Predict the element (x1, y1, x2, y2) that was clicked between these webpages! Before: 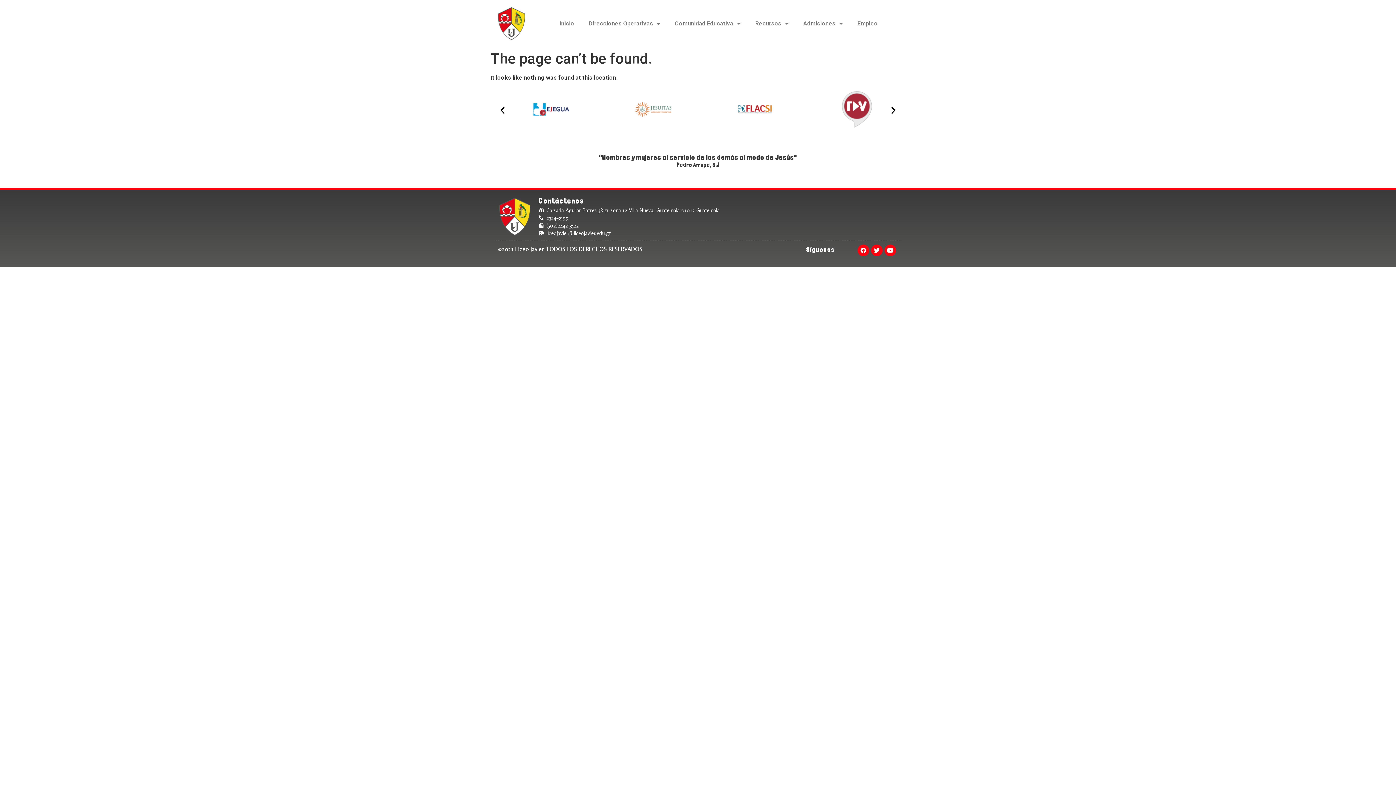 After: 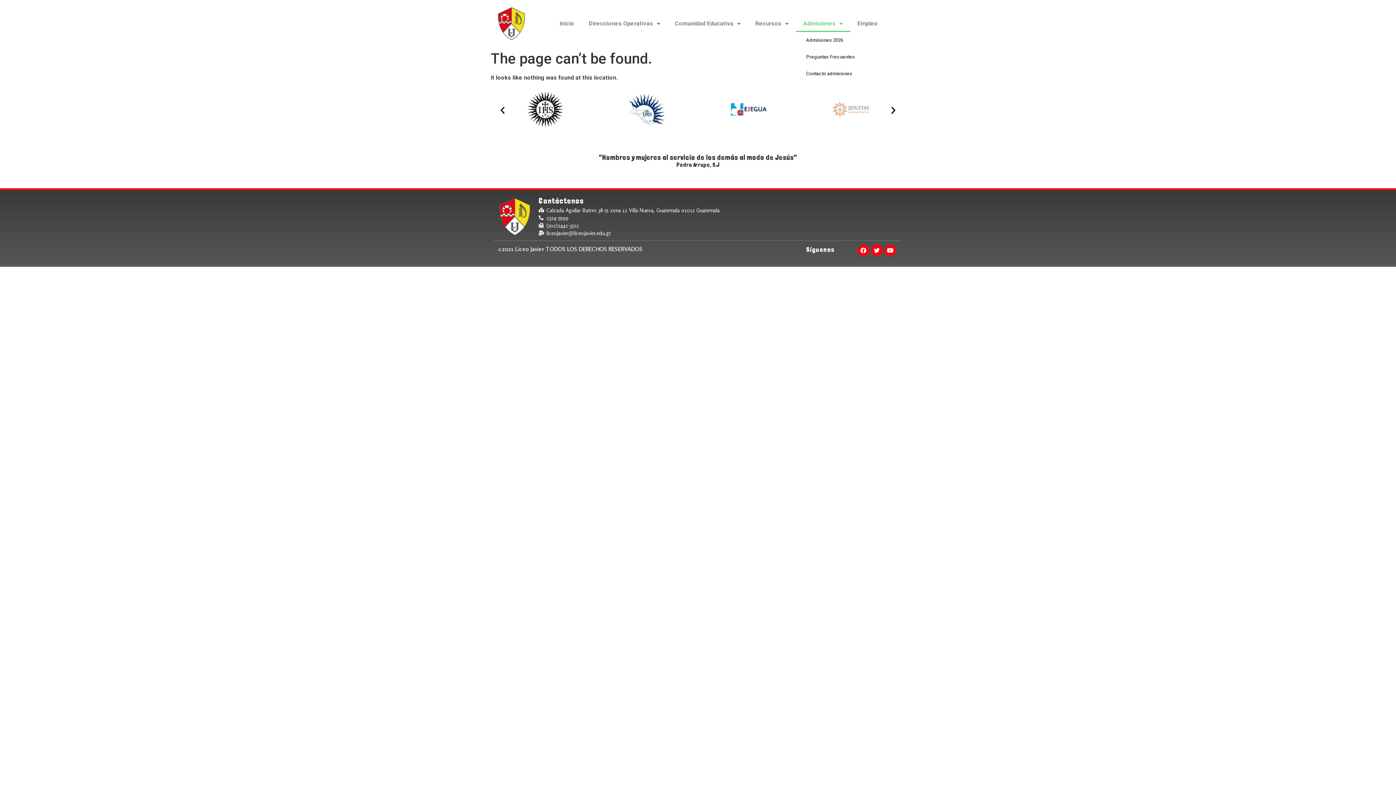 Action: bbox: (796, 15, 850, 32) label: Admisiones